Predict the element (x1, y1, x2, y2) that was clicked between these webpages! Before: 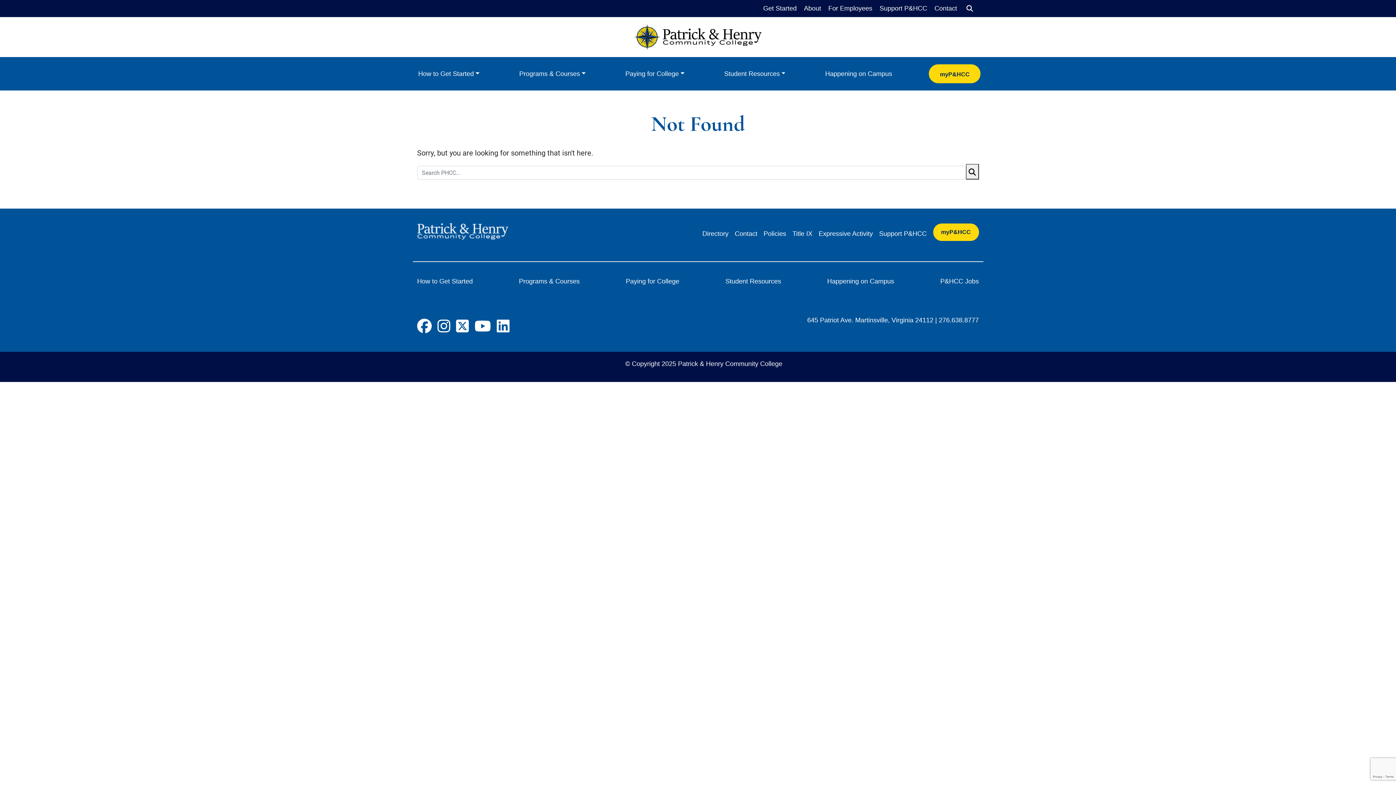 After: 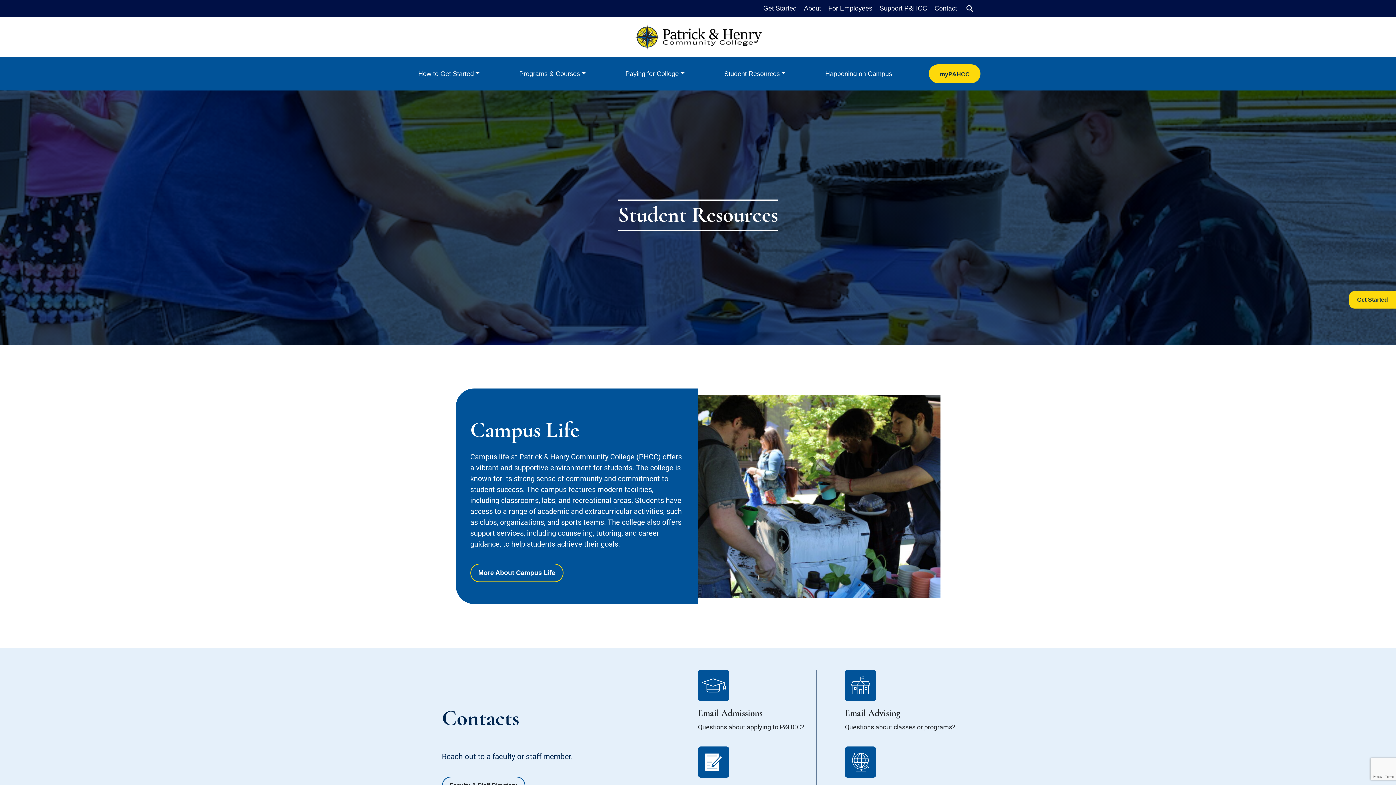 Action: bbox: (721, 66, 788, 81) label: Student Resources